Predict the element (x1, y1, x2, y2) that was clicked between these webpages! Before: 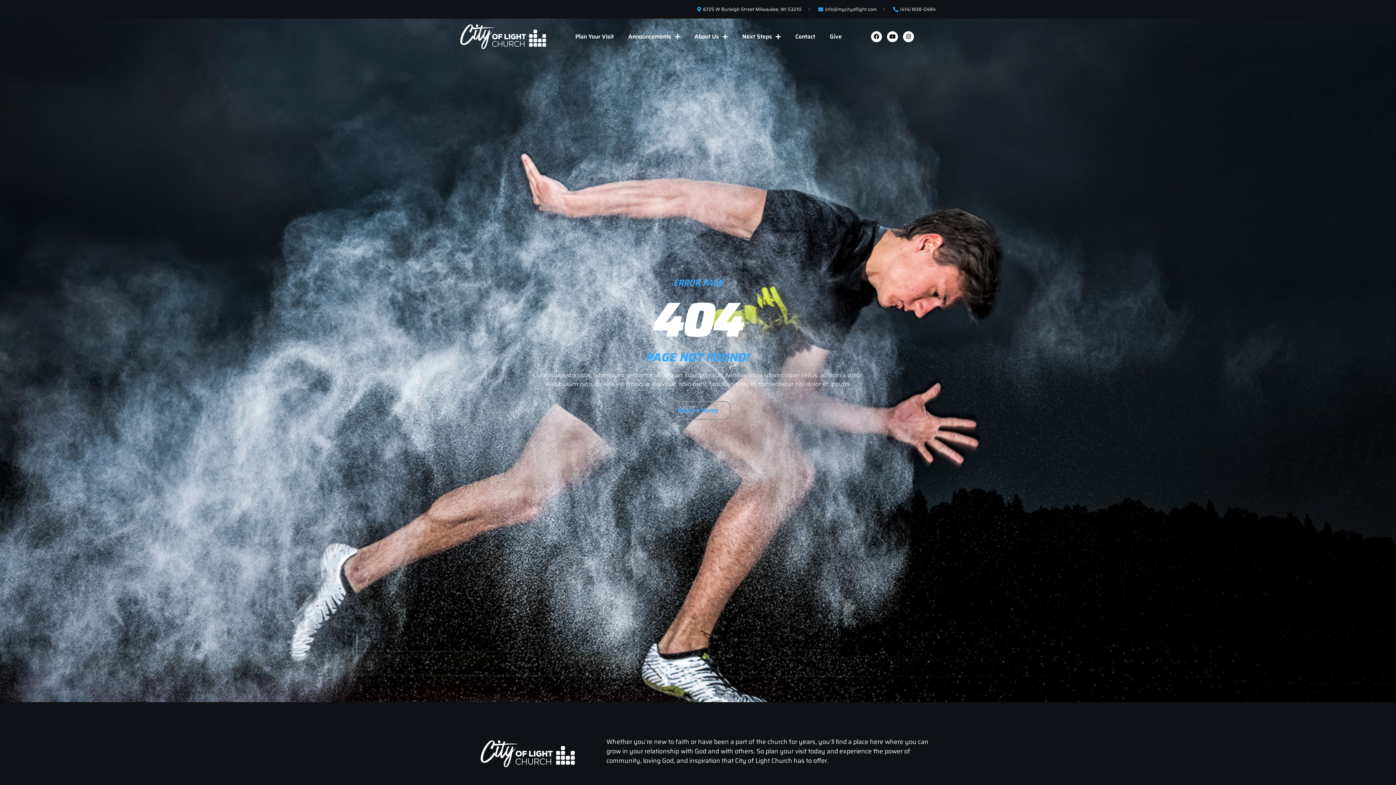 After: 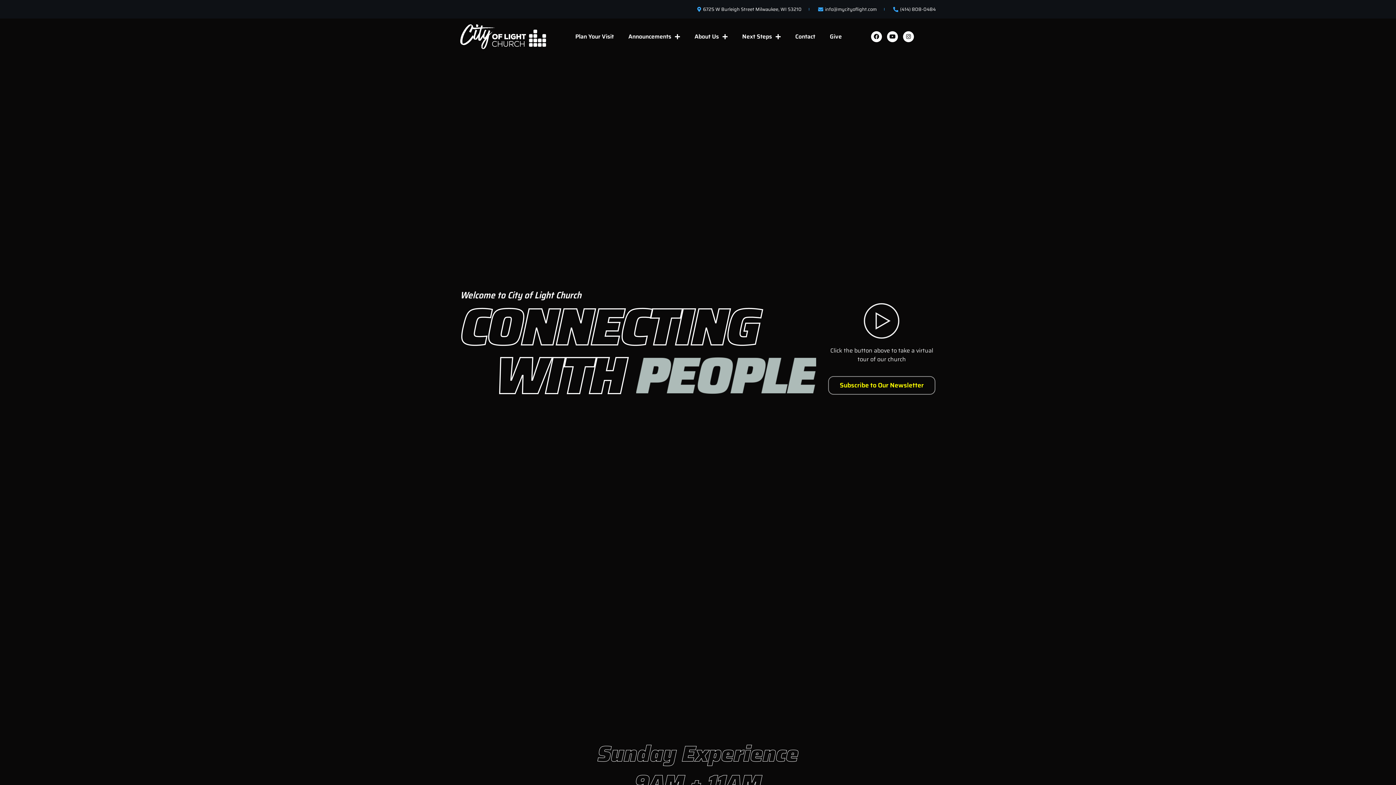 Action: bbox: (460, 740, 594, 767)